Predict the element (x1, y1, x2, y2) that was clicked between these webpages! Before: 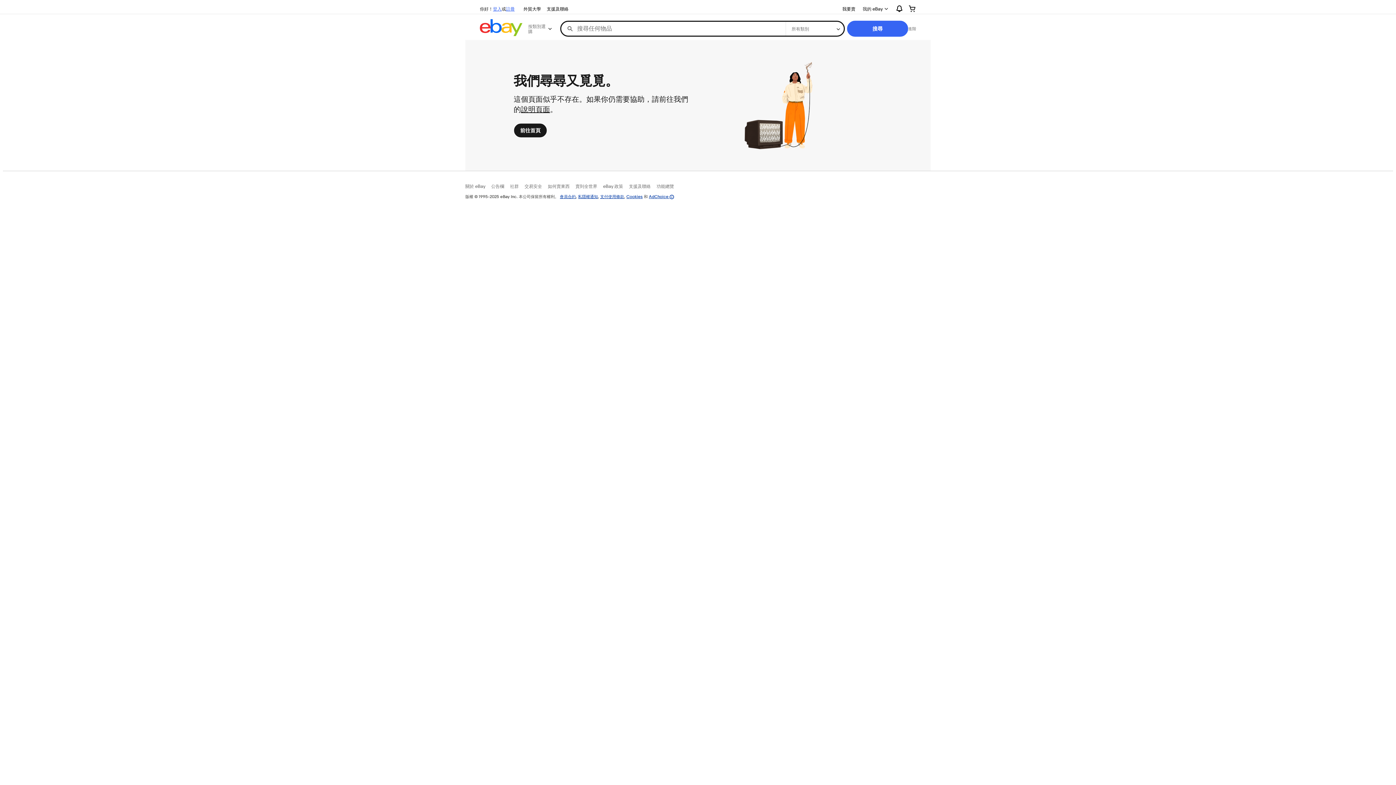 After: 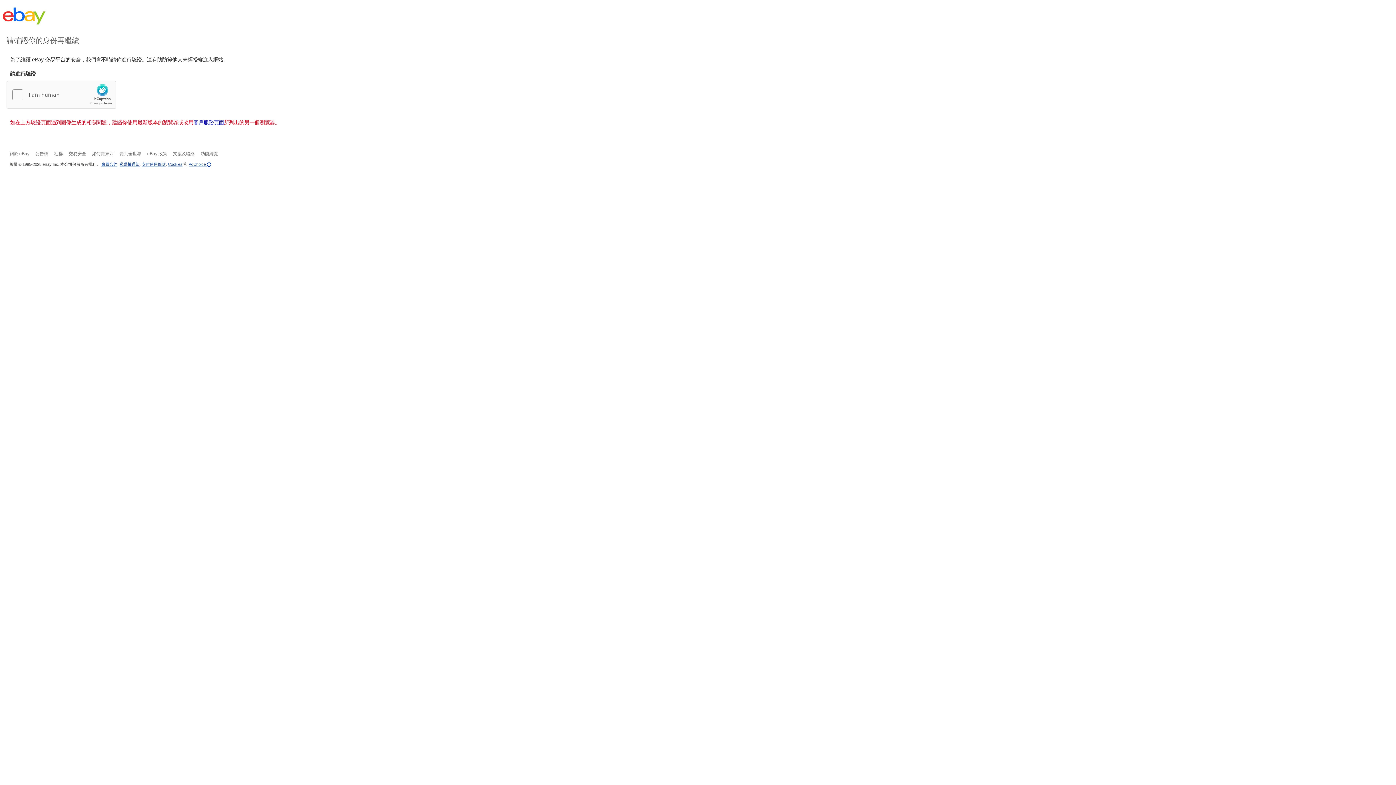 Action: label: 會員合約 bbox: (560, 193, 576, 199)